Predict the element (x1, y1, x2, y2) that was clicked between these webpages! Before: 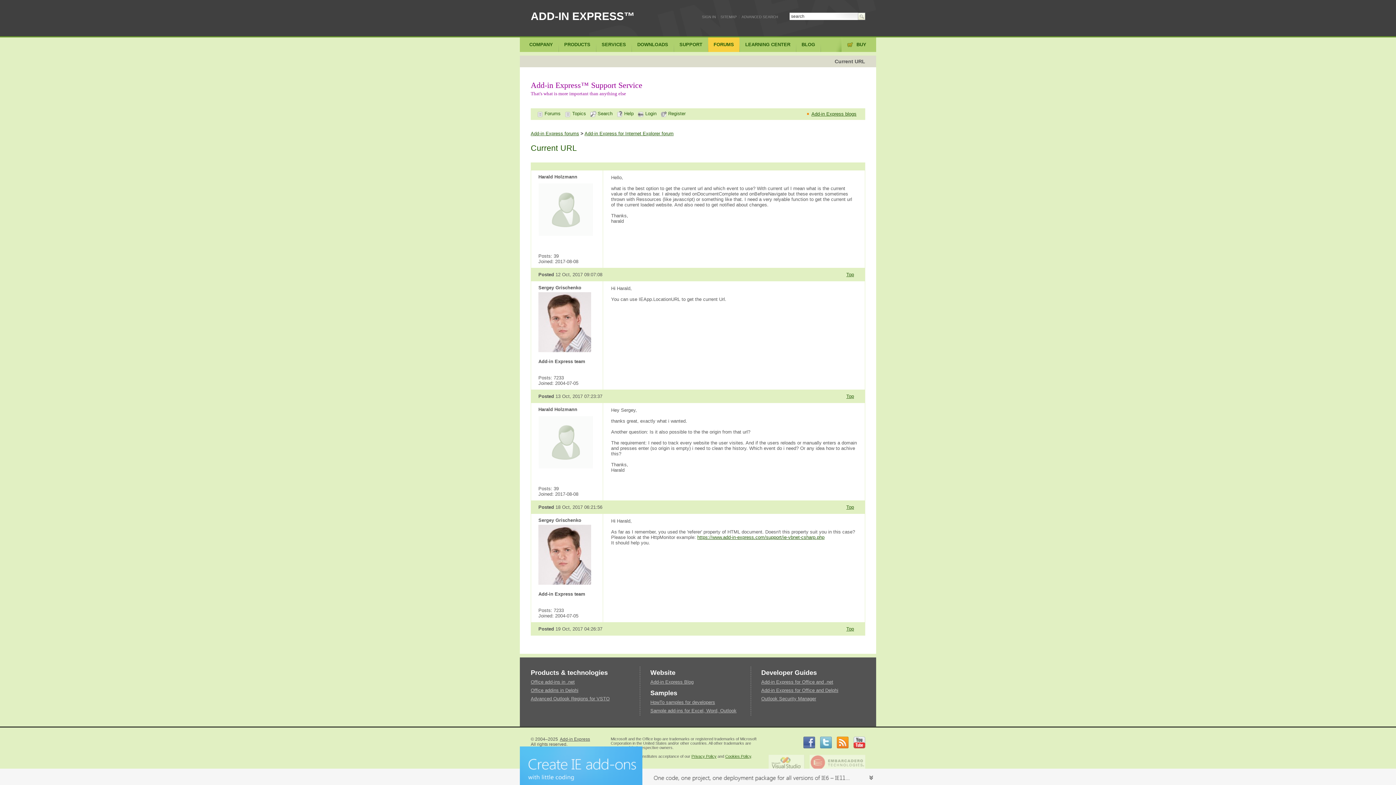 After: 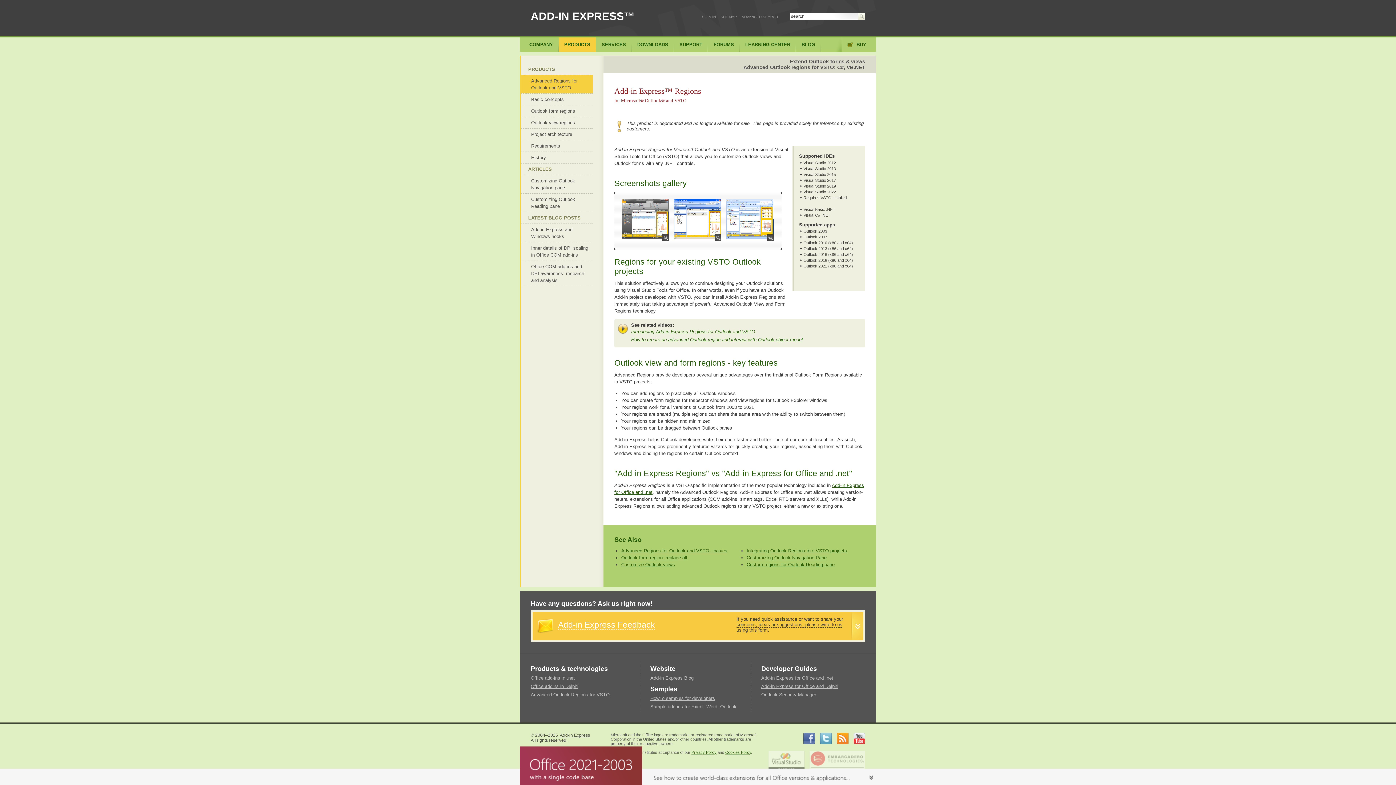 Action: bbox: (529, 695, 631, 702) label: Advanced Outlook Regions for VSTO